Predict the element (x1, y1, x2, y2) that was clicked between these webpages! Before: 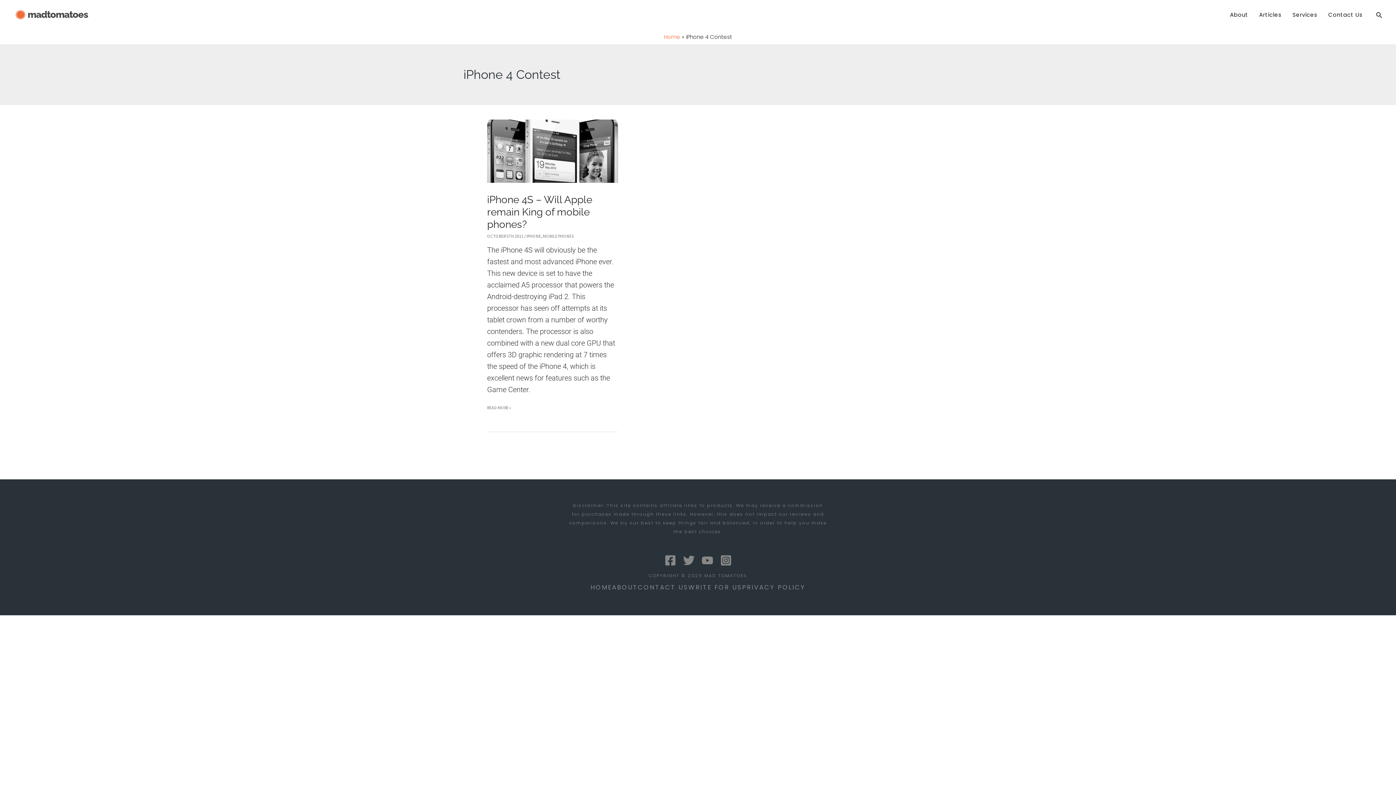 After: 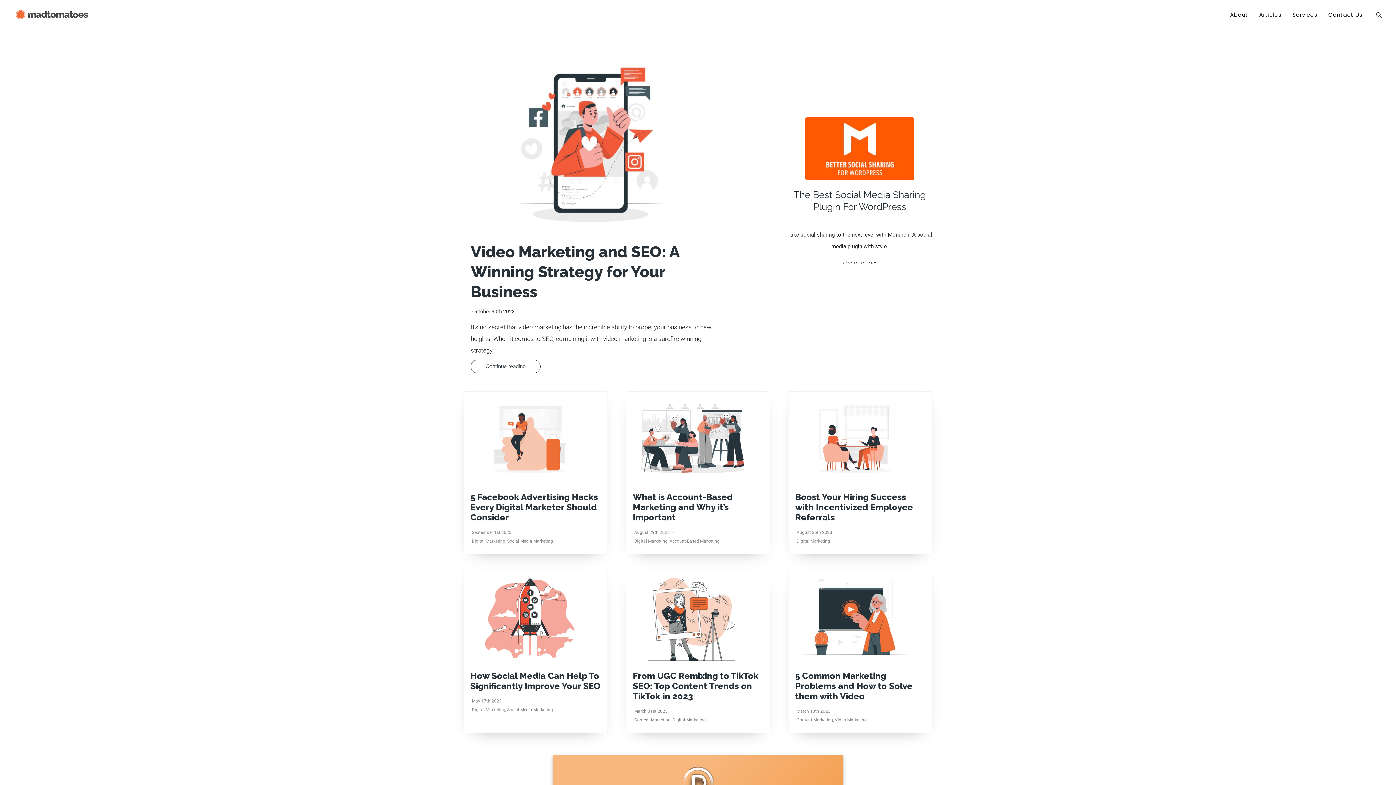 Action: bbox: (12, 9, 28, 18)